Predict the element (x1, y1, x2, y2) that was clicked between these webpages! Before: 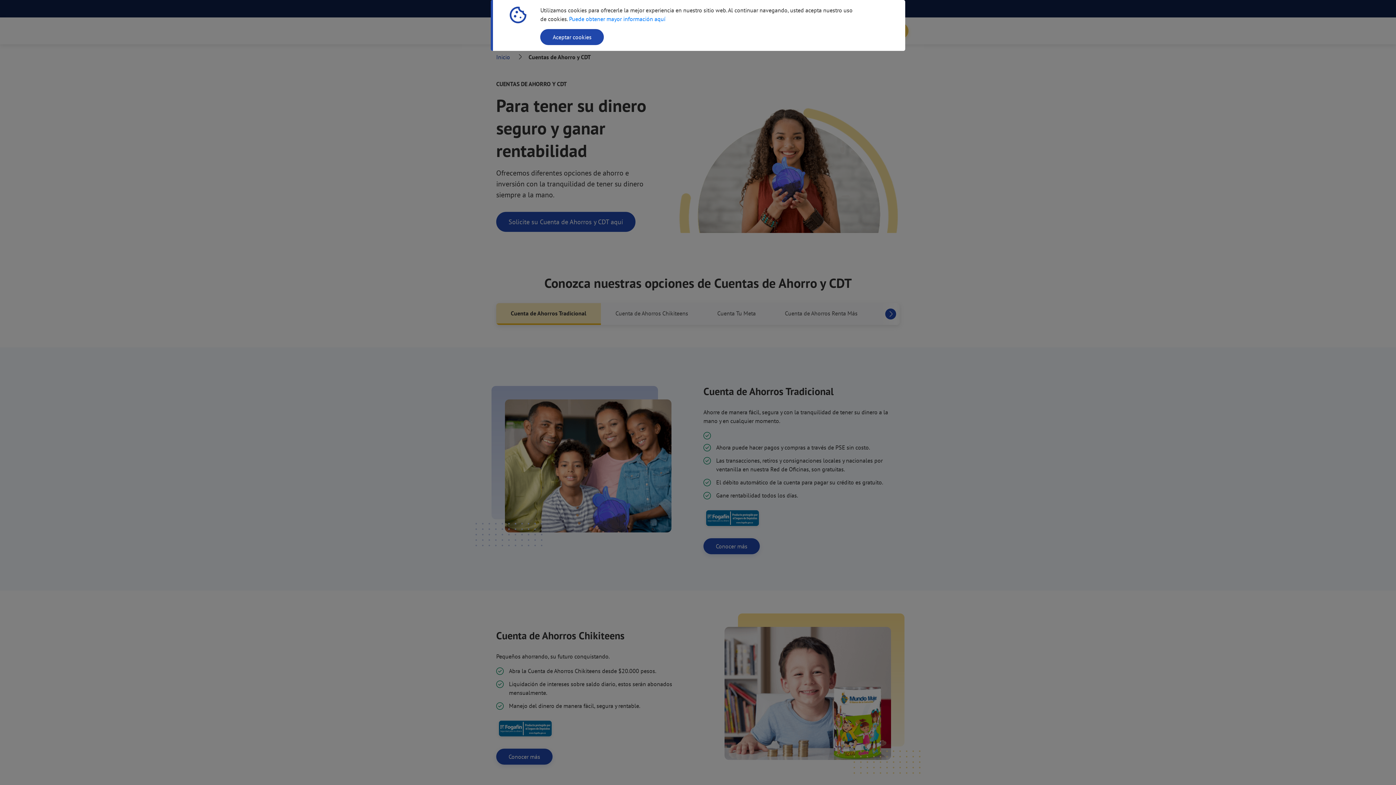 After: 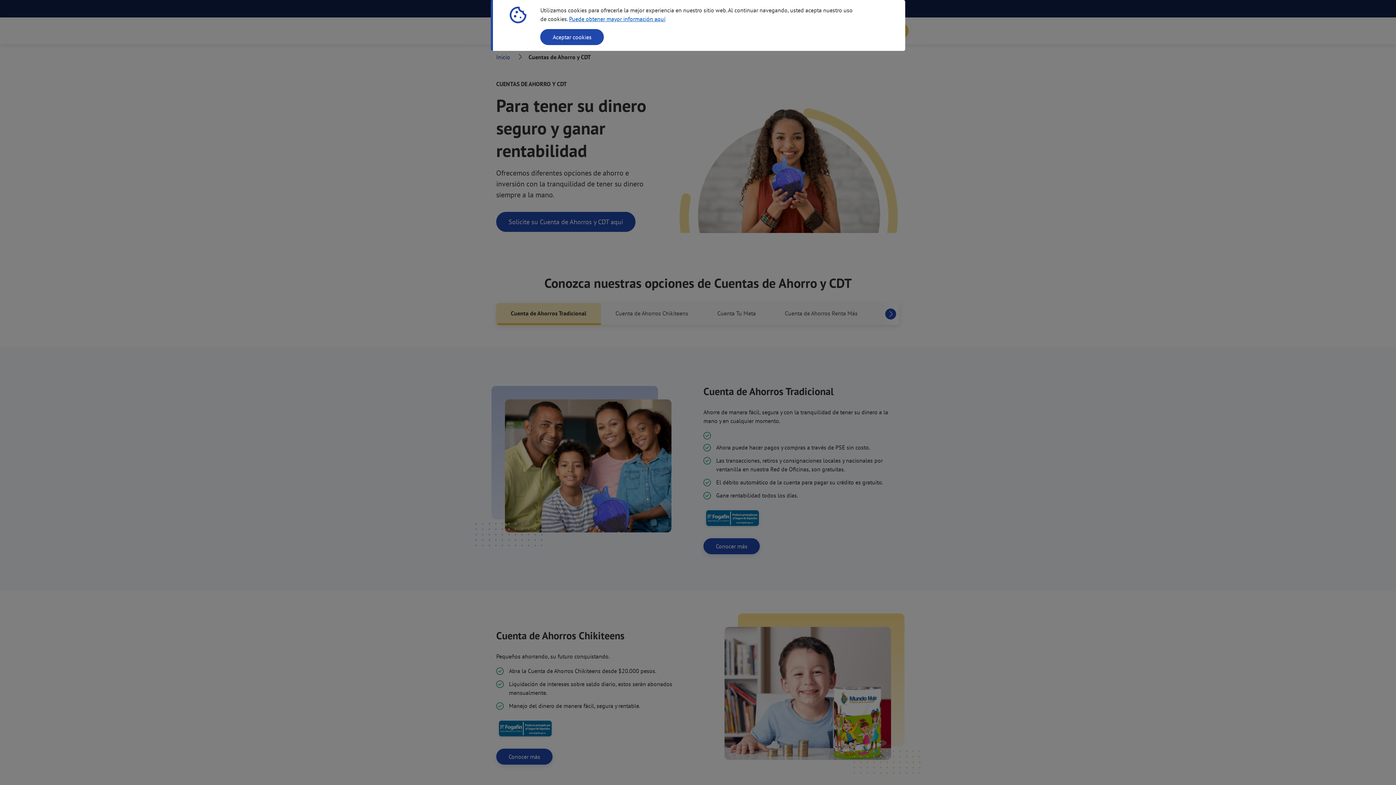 Action: label: Puede obtener mayor información aquí bbox: (569, 15, 665, 22)